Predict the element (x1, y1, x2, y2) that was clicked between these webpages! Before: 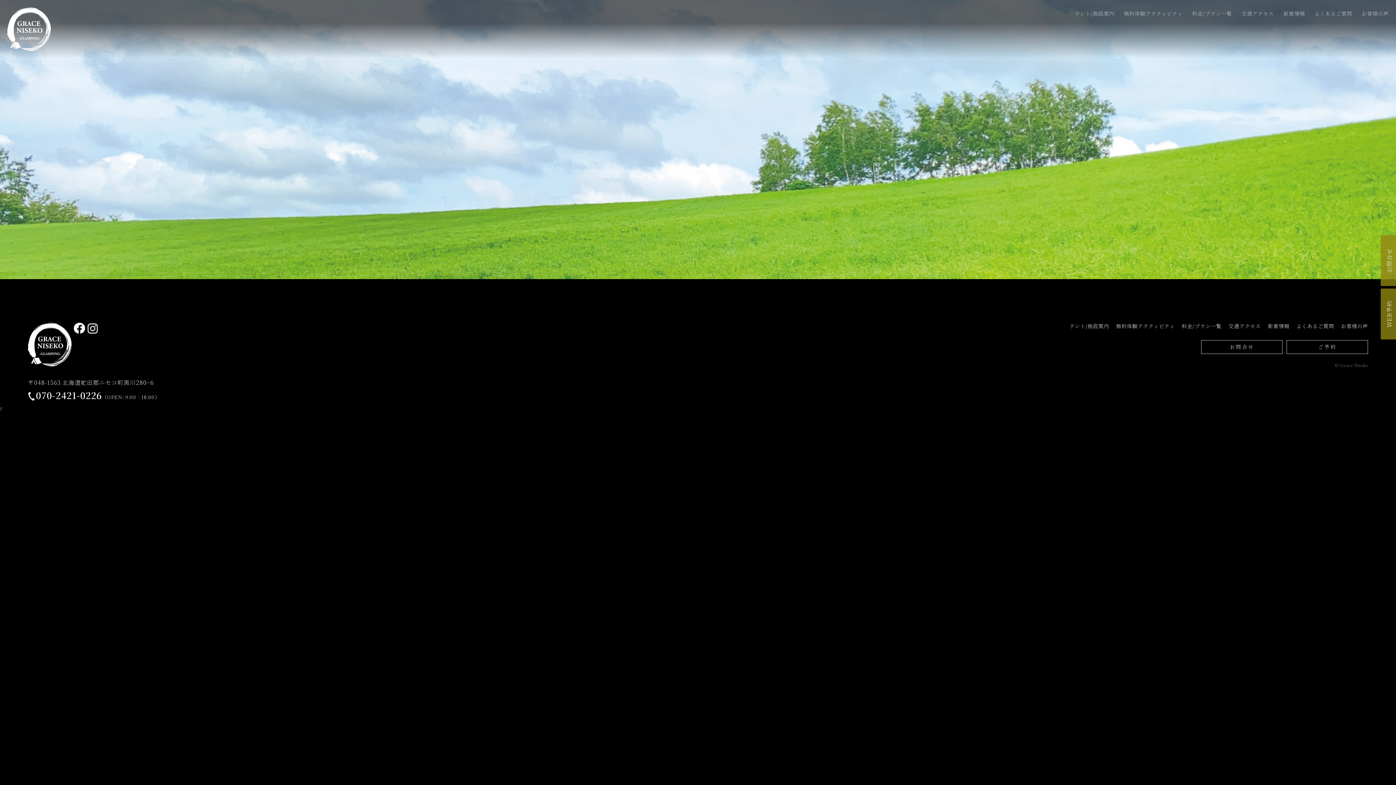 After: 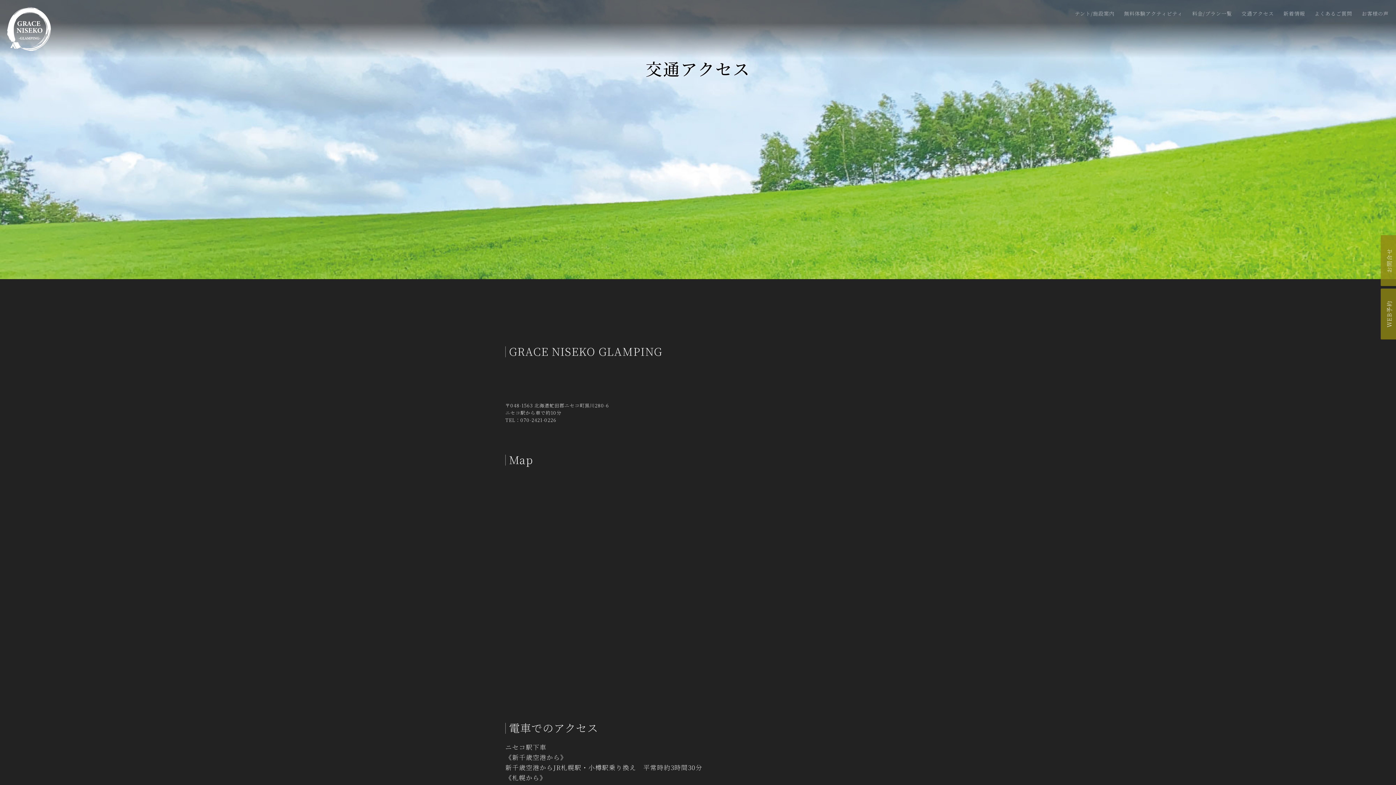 Action: label: 交通アクセス bbox: (1241, 9, 1274, 17)